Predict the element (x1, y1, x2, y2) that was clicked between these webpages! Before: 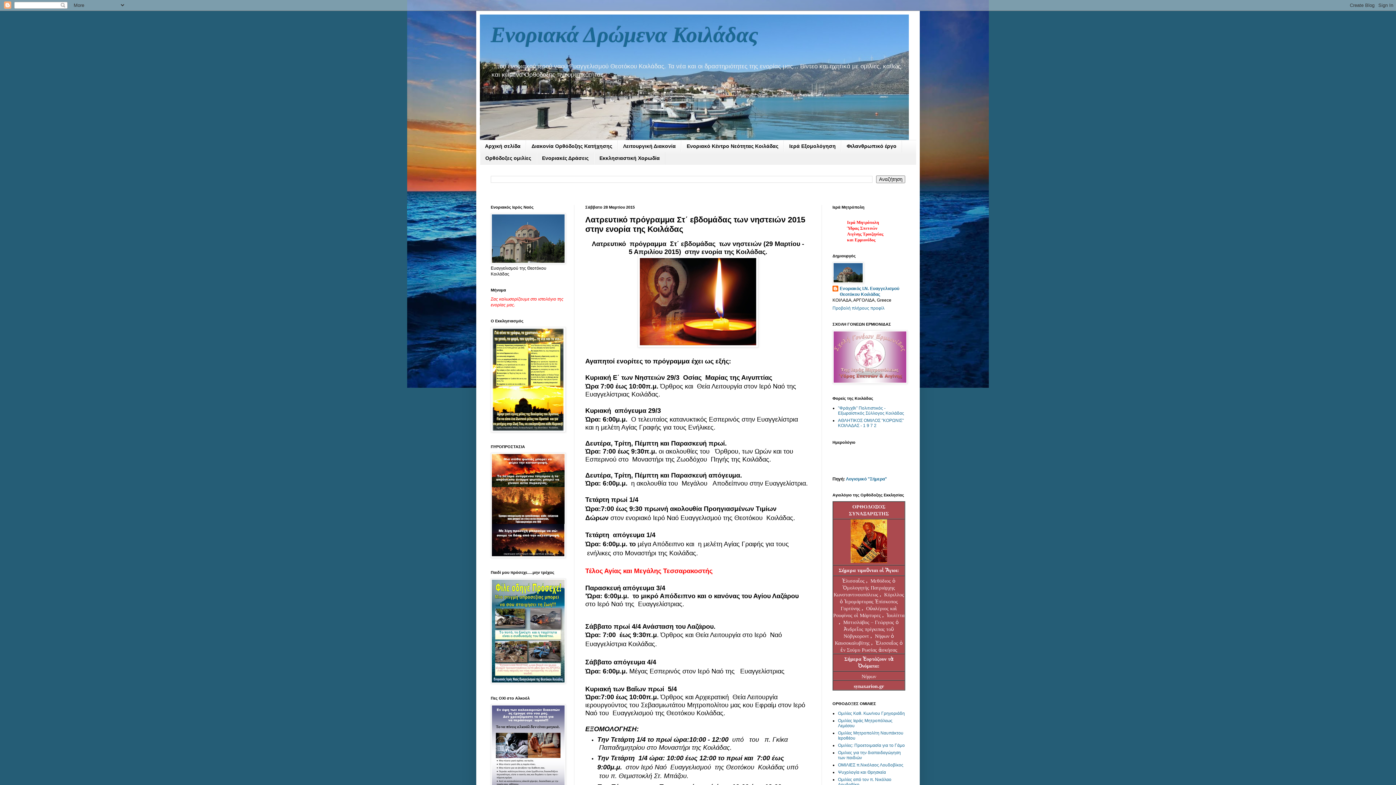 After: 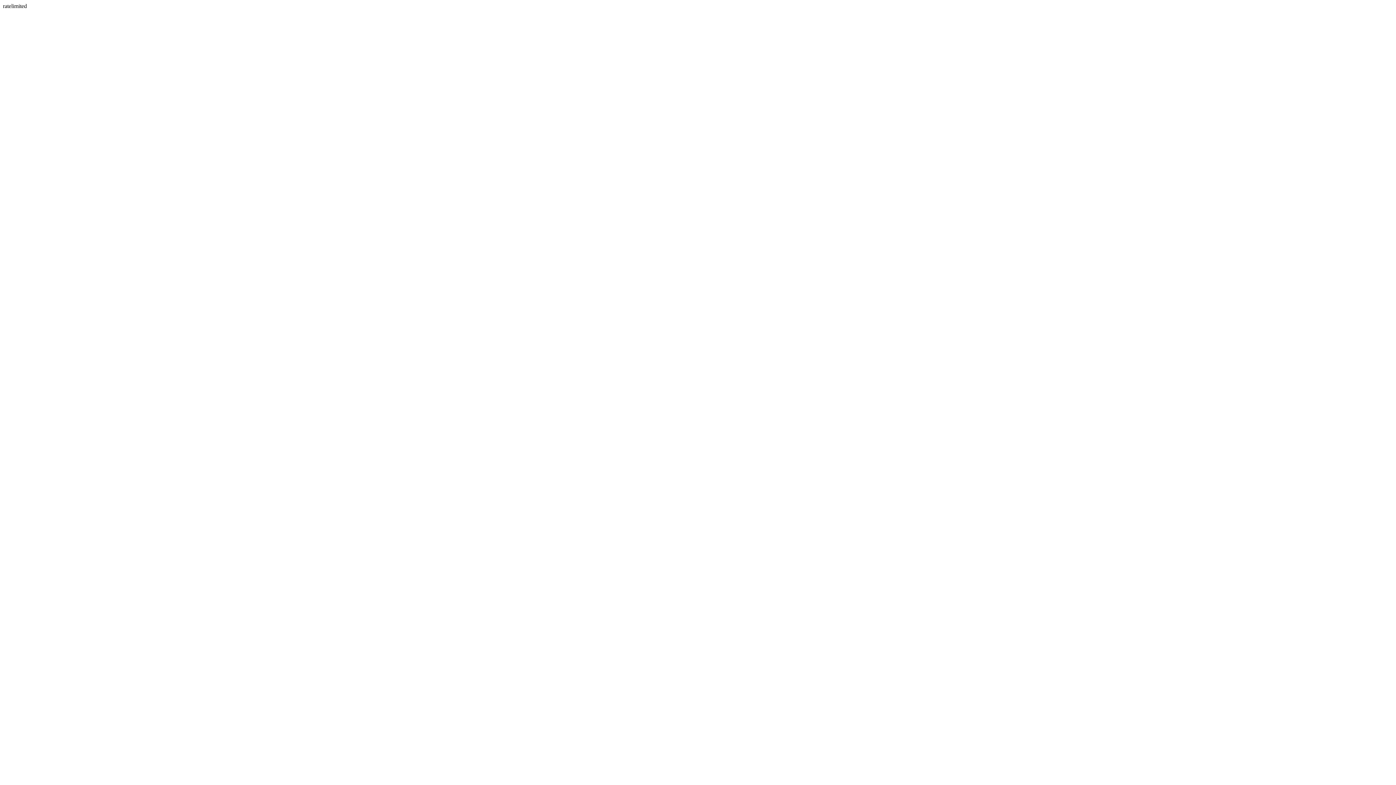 Action: bbox: (838, 770, 886, 775) label: Ψυχολογία και Θρησκεία